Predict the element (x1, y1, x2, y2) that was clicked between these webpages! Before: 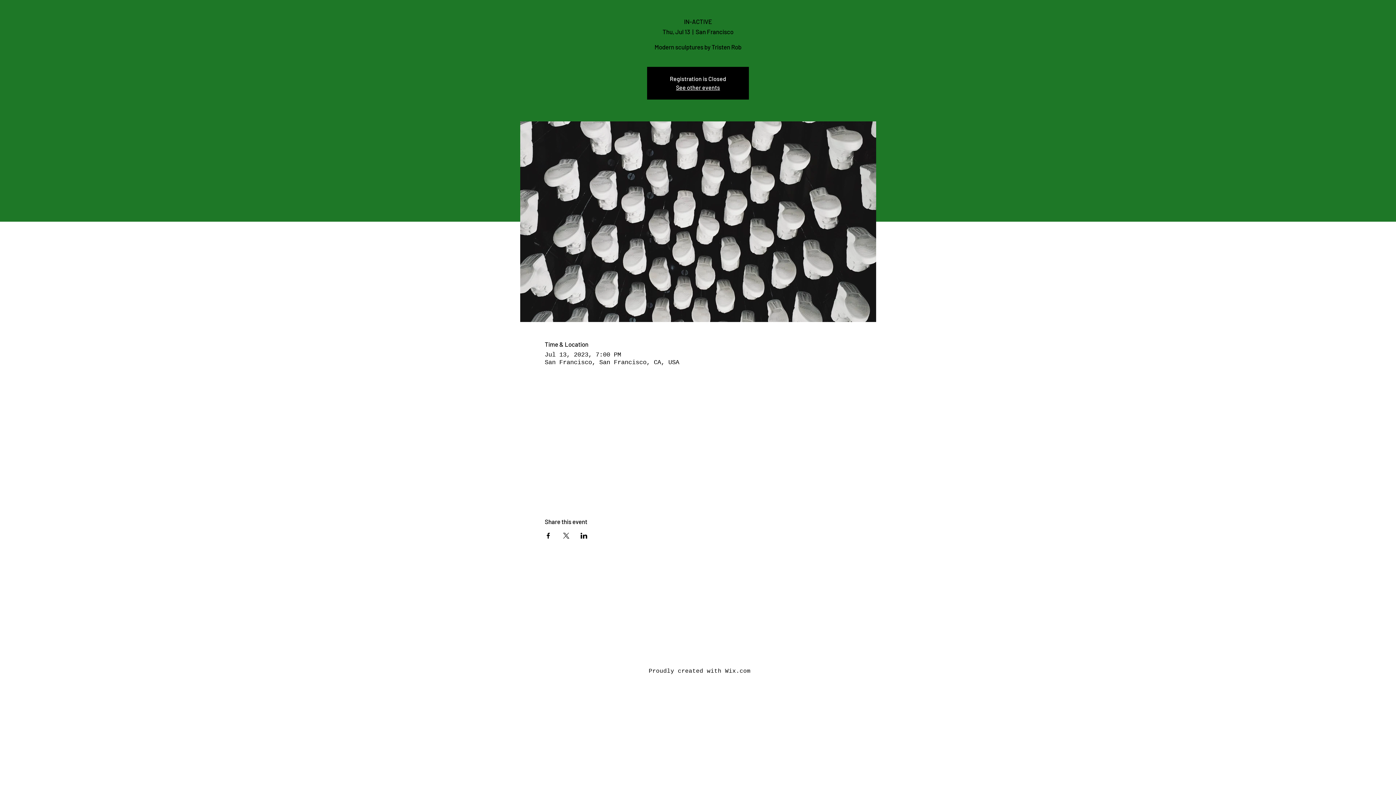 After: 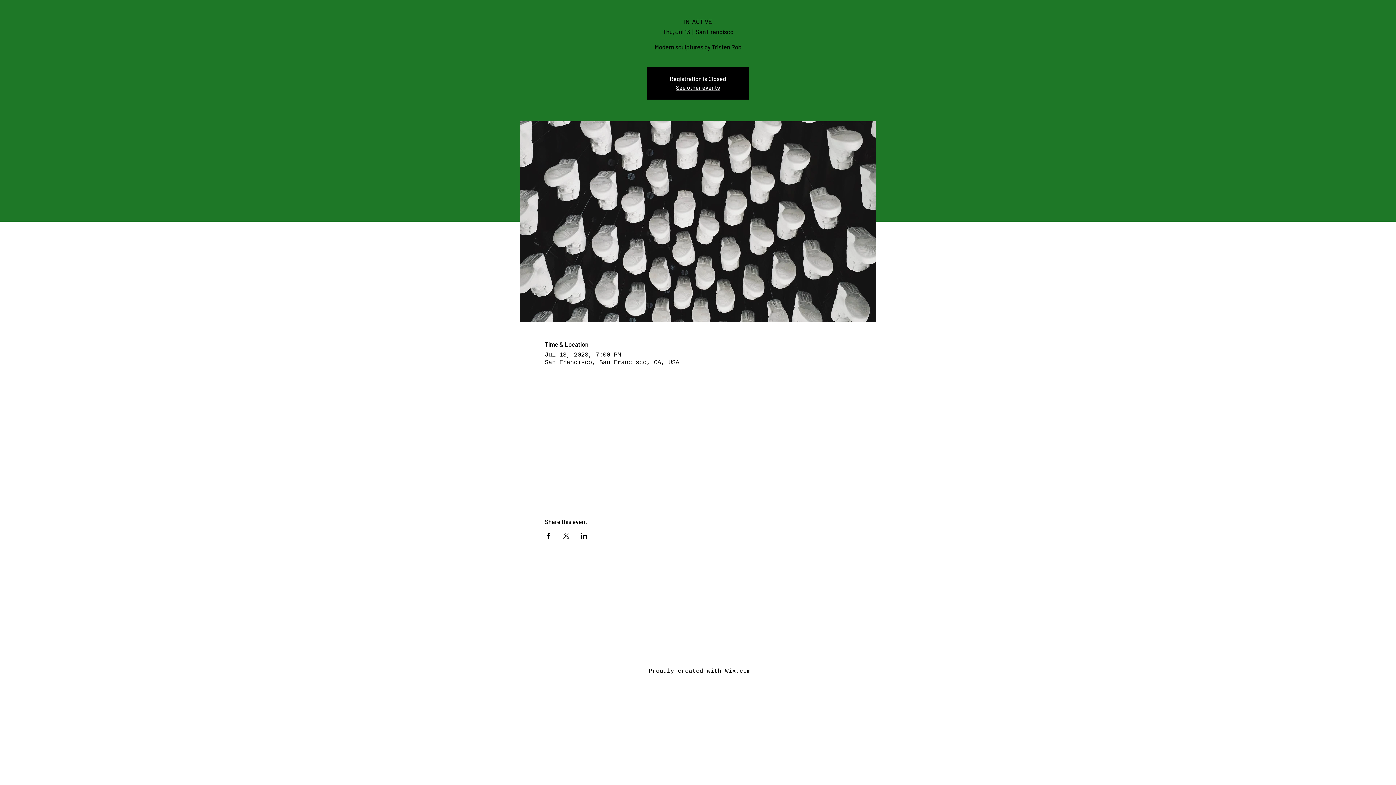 Action: label: Share event on LinkedIn bbox: (580, 533, 587, 538)